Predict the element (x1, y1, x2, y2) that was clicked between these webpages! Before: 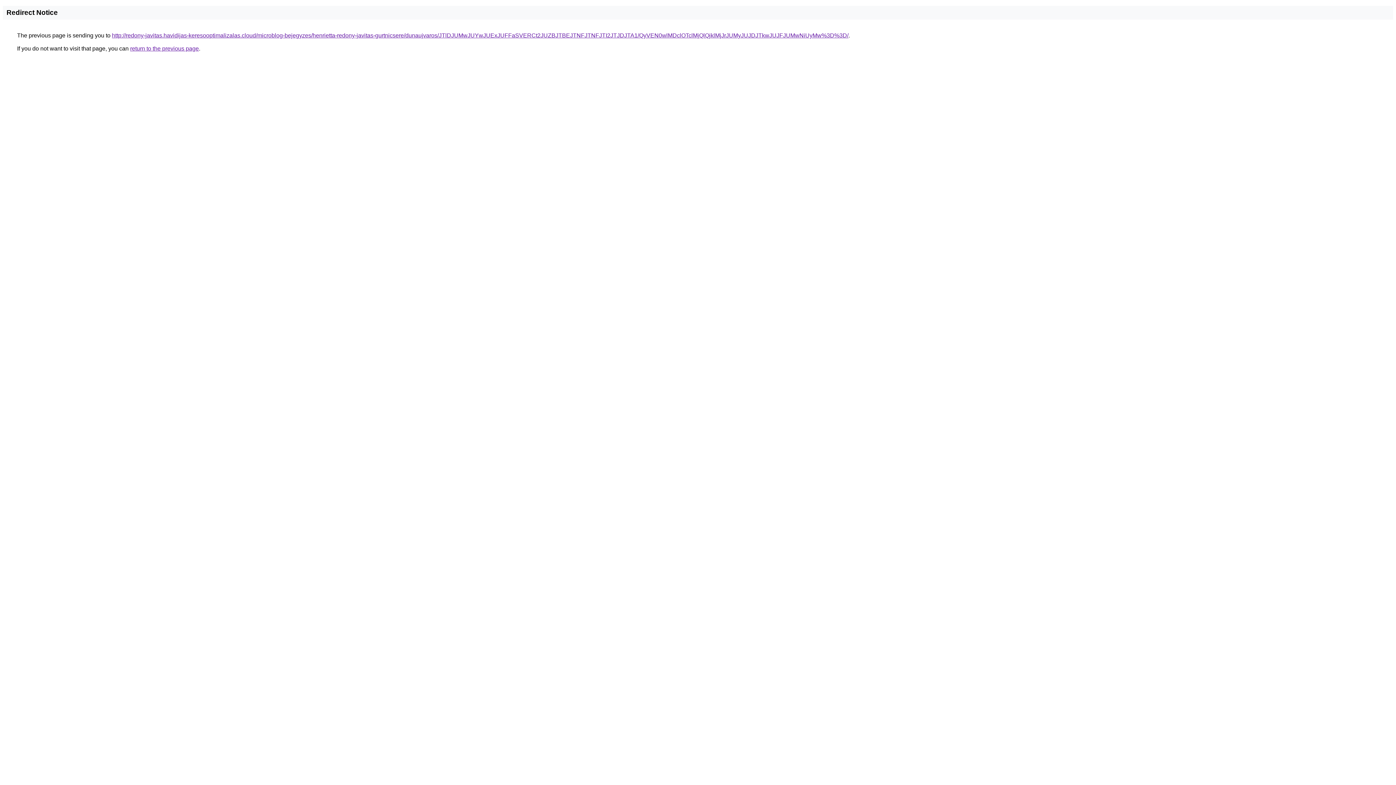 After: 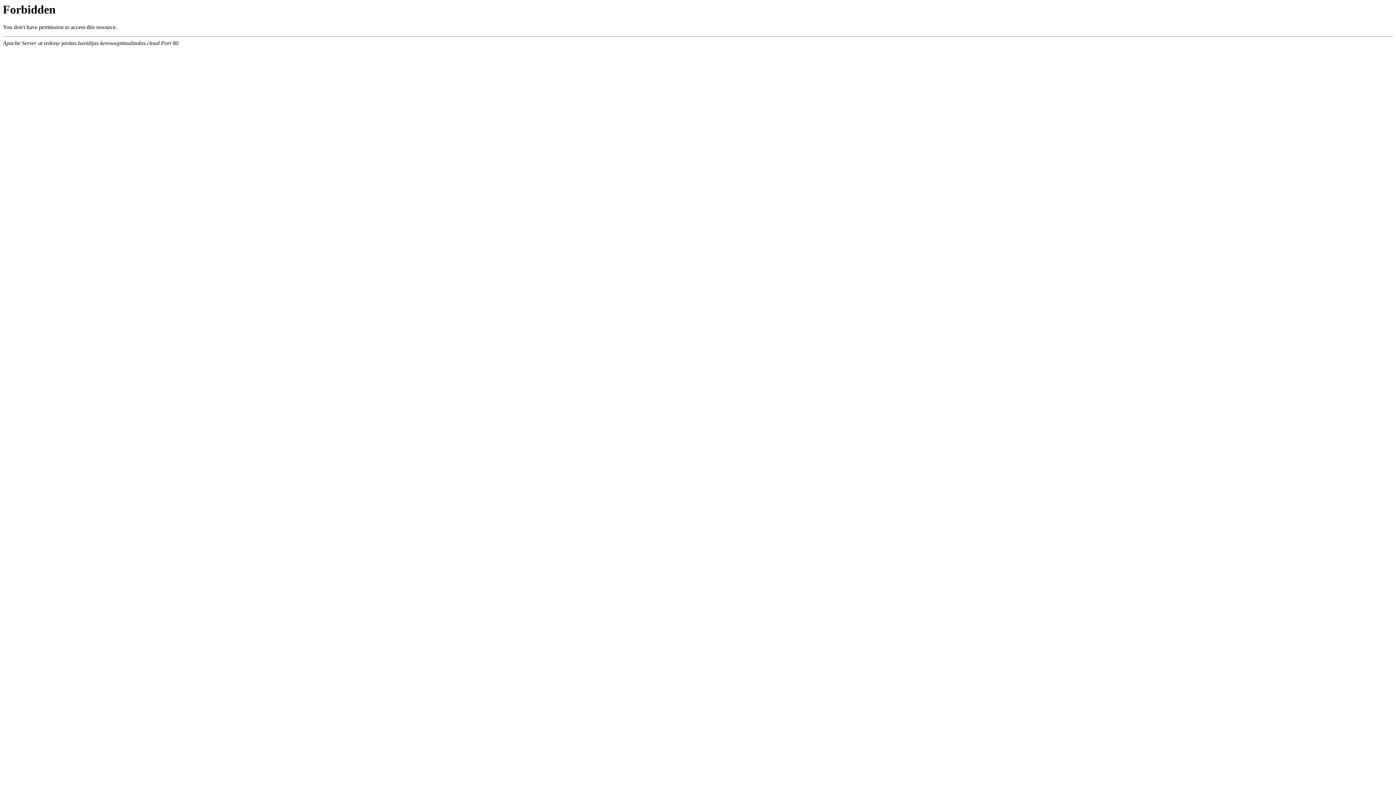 Action: label: http://redony-javitas.havidijas-keresooptimalizalas.cloud/microblog-bejegyzes/henrietta-redony-javitas-gurtnicsere/dunaujvaros/JTlDJUMwJUYwJUExJUFFaSVERCt2JUZBJTBEJTNFJTNFJTI2JTJDJTA1/QyVEN0wlMDclOTclMjQlQjklMjJrJUMyJUJDJTkwJUJFJUMwNiUyMw%3D%3D/ bbox: (112, 32, 848, 38)